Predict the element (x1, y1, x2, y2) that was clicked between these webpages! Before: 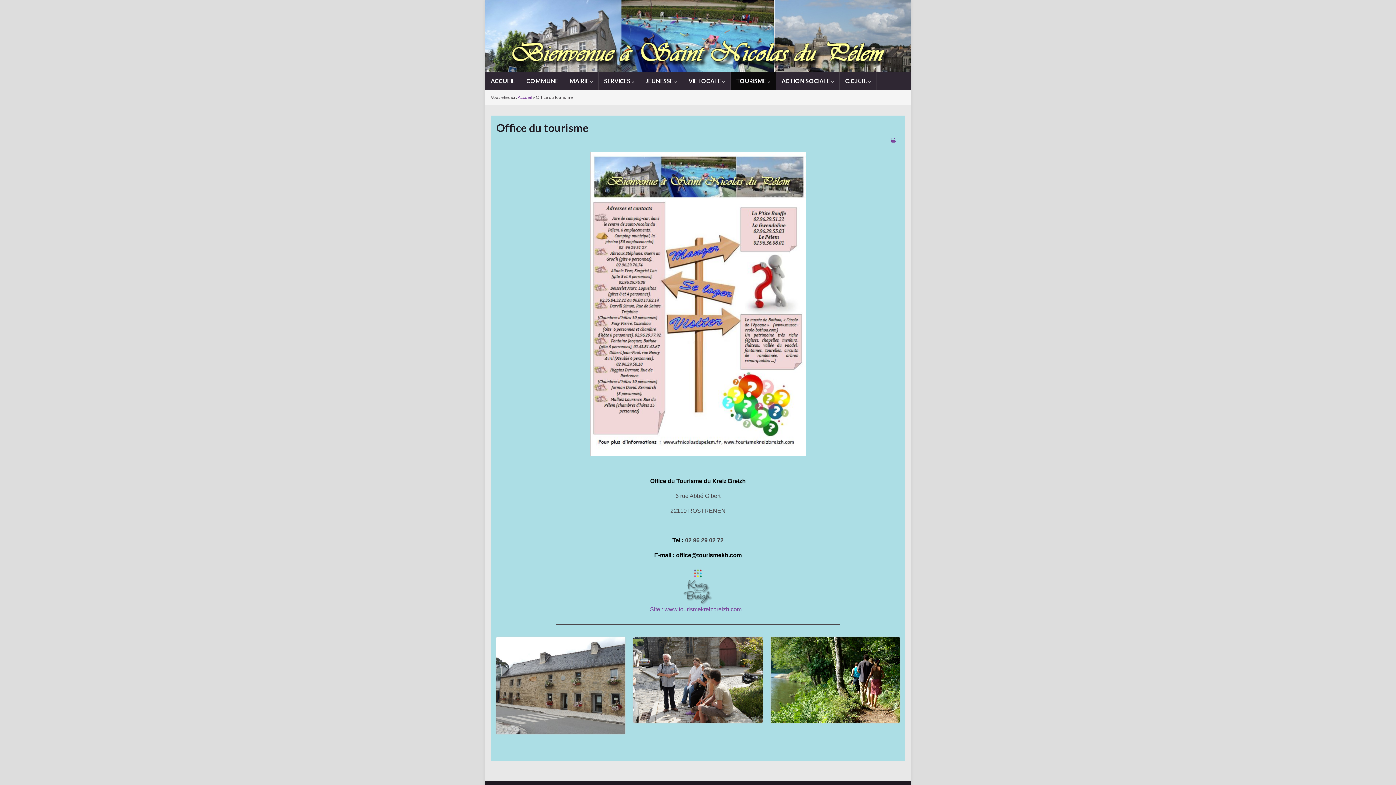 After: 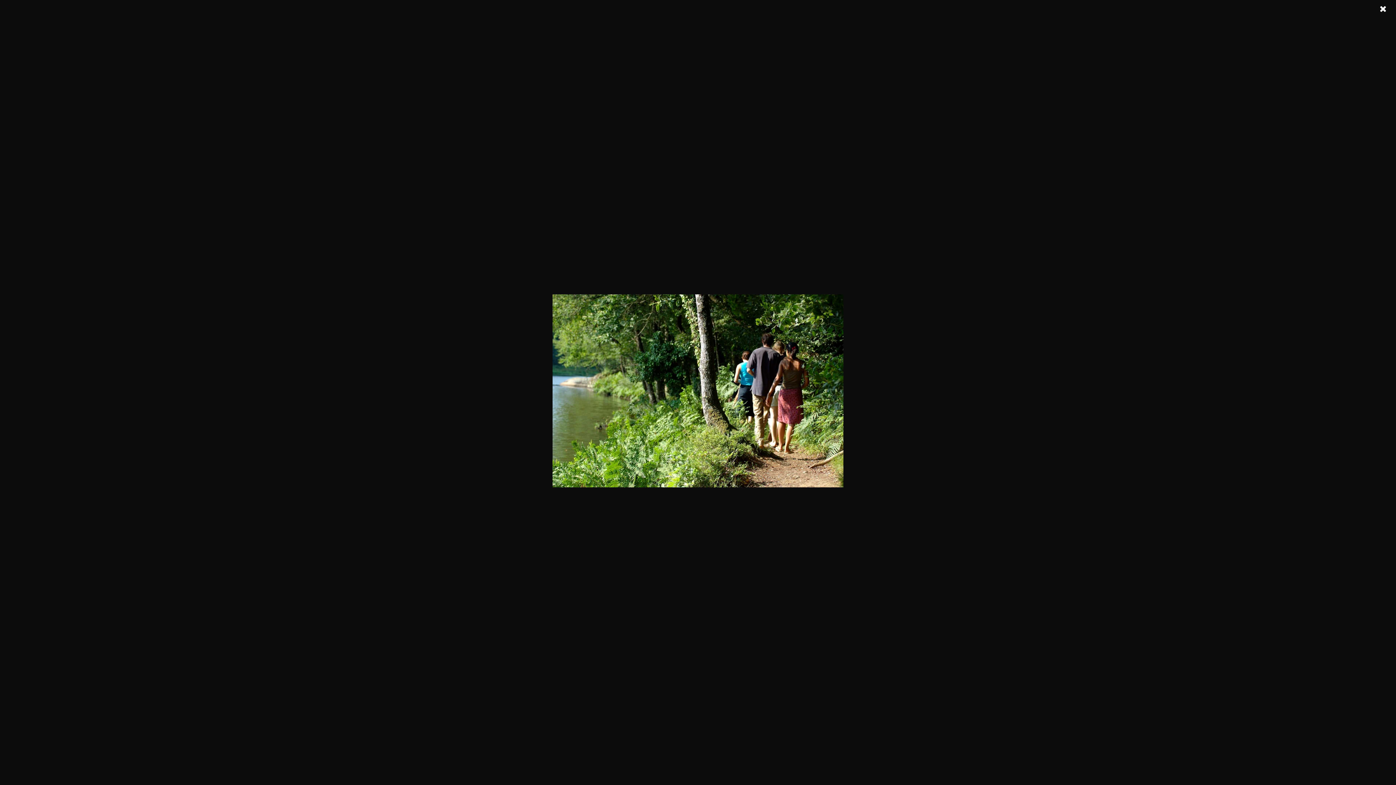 Action: bbox: (770, 716, 899, 722)